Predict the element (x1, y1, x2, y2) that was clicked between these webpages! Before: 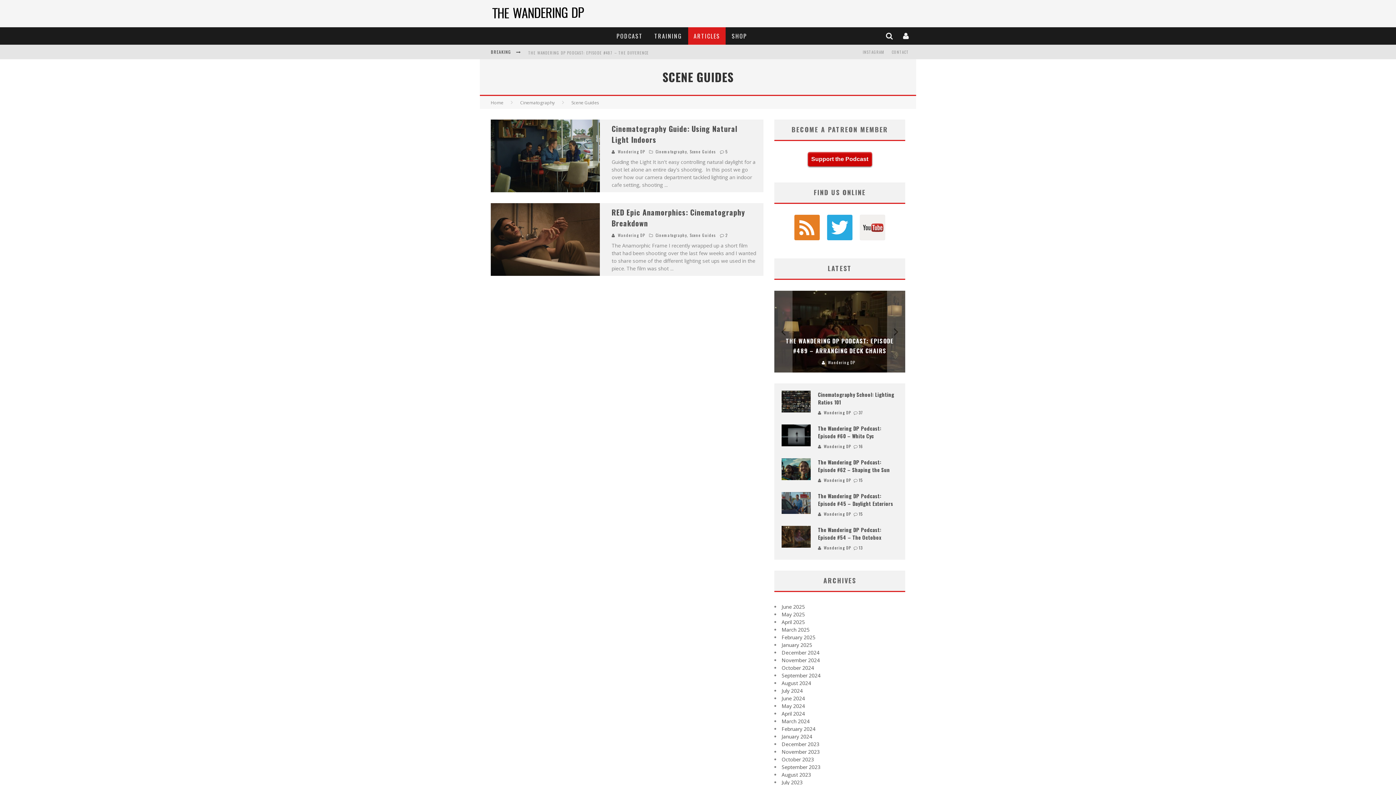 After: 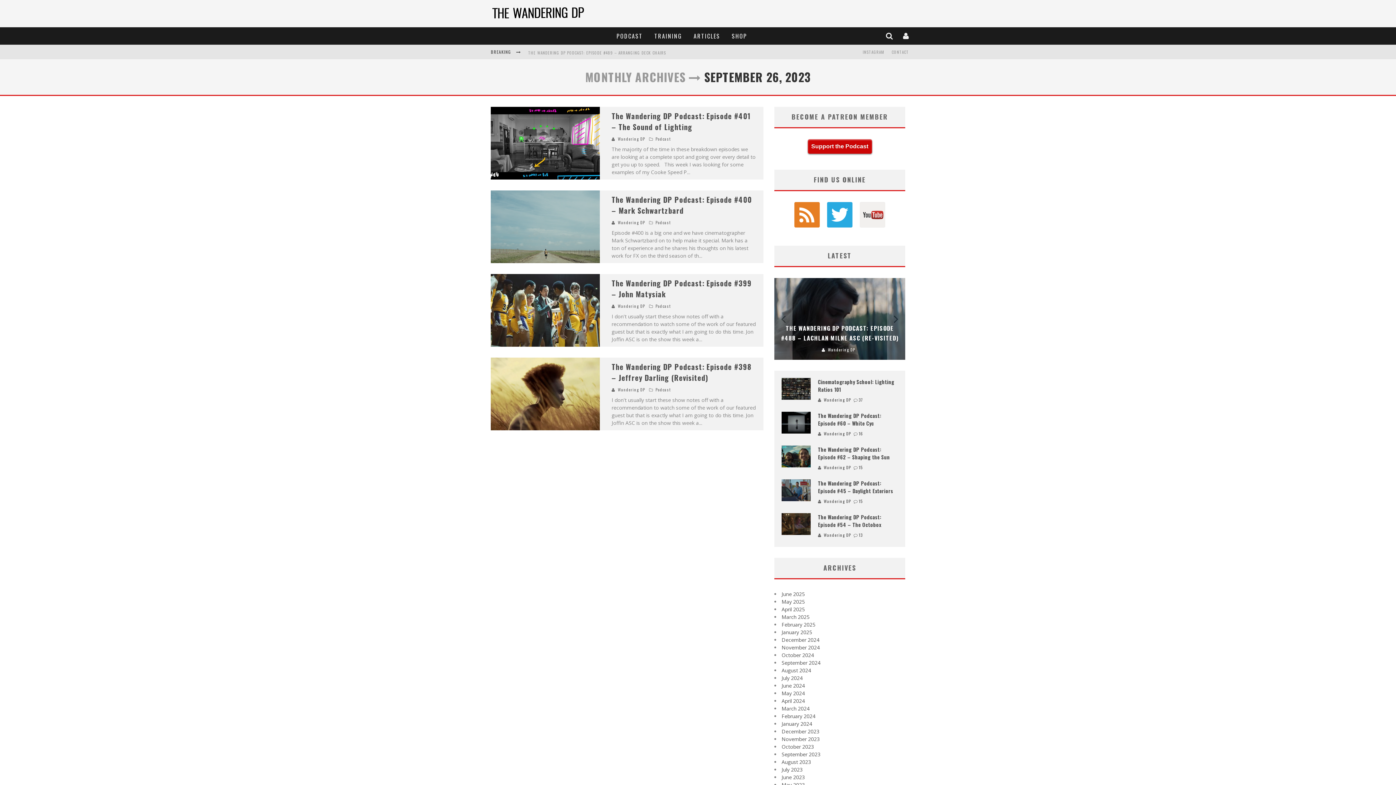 Action: bbox: (781, 764, 820, 770) label: September 2023